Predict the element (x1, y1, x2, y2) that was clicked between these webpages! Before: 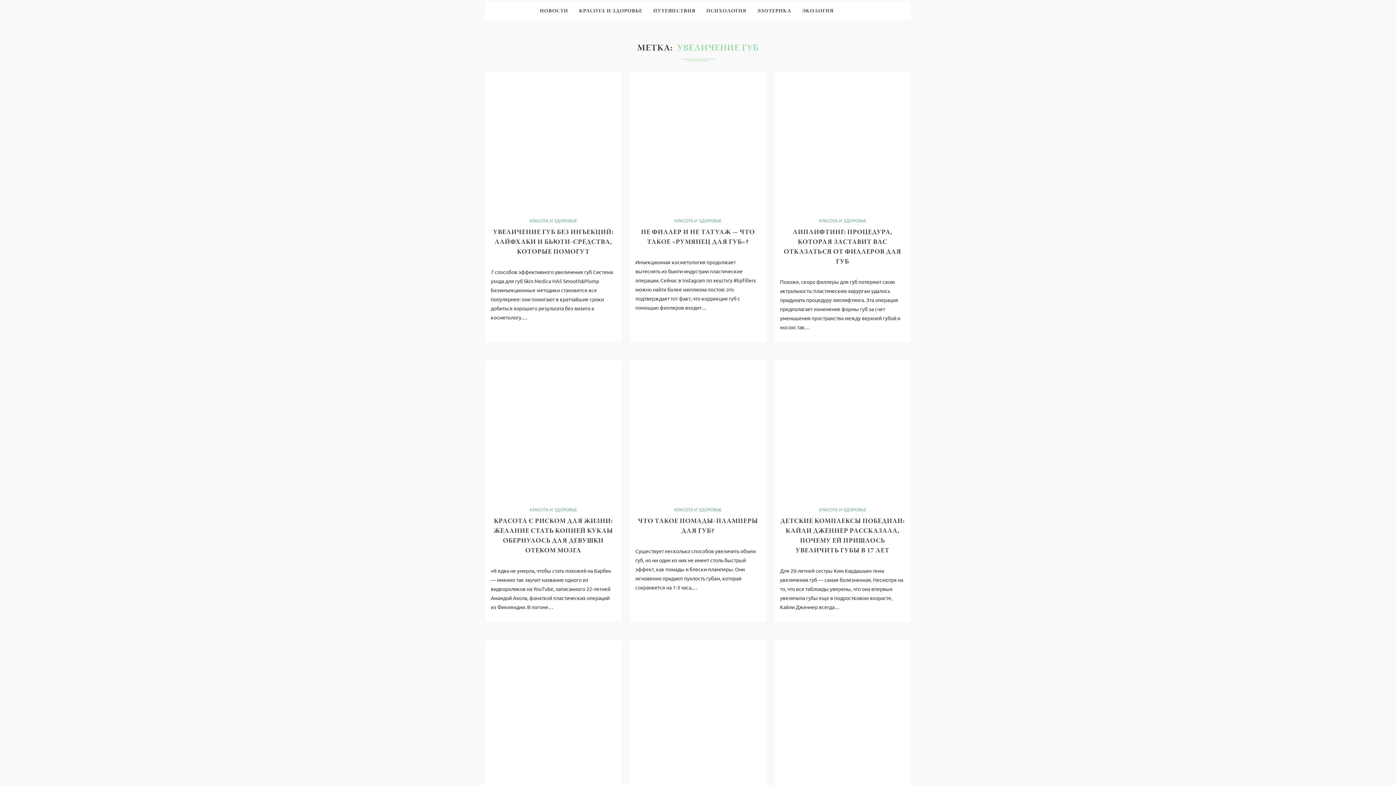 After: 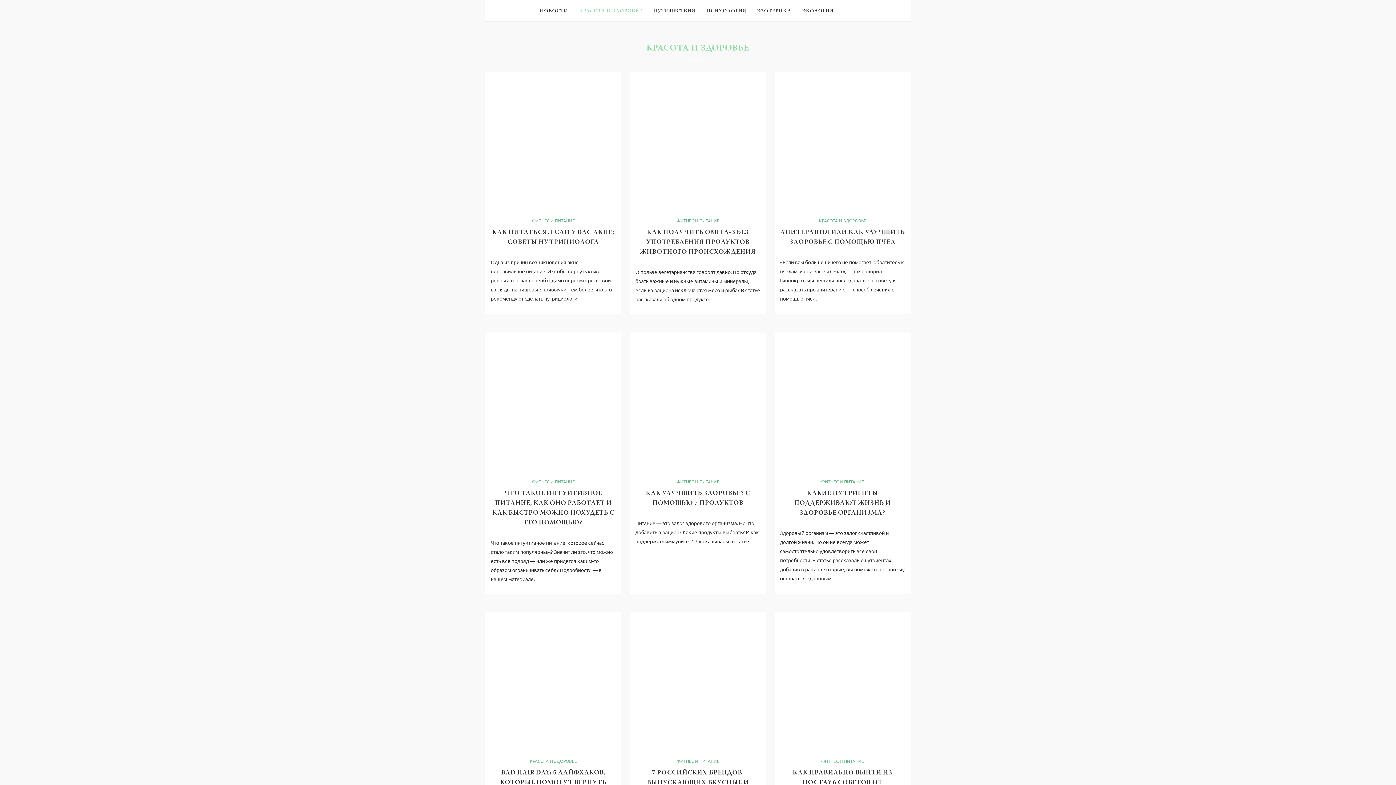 Action: bbox: (819, 218, 866, 223) label: КРАСОТА И ЗДОРОВЬЕ